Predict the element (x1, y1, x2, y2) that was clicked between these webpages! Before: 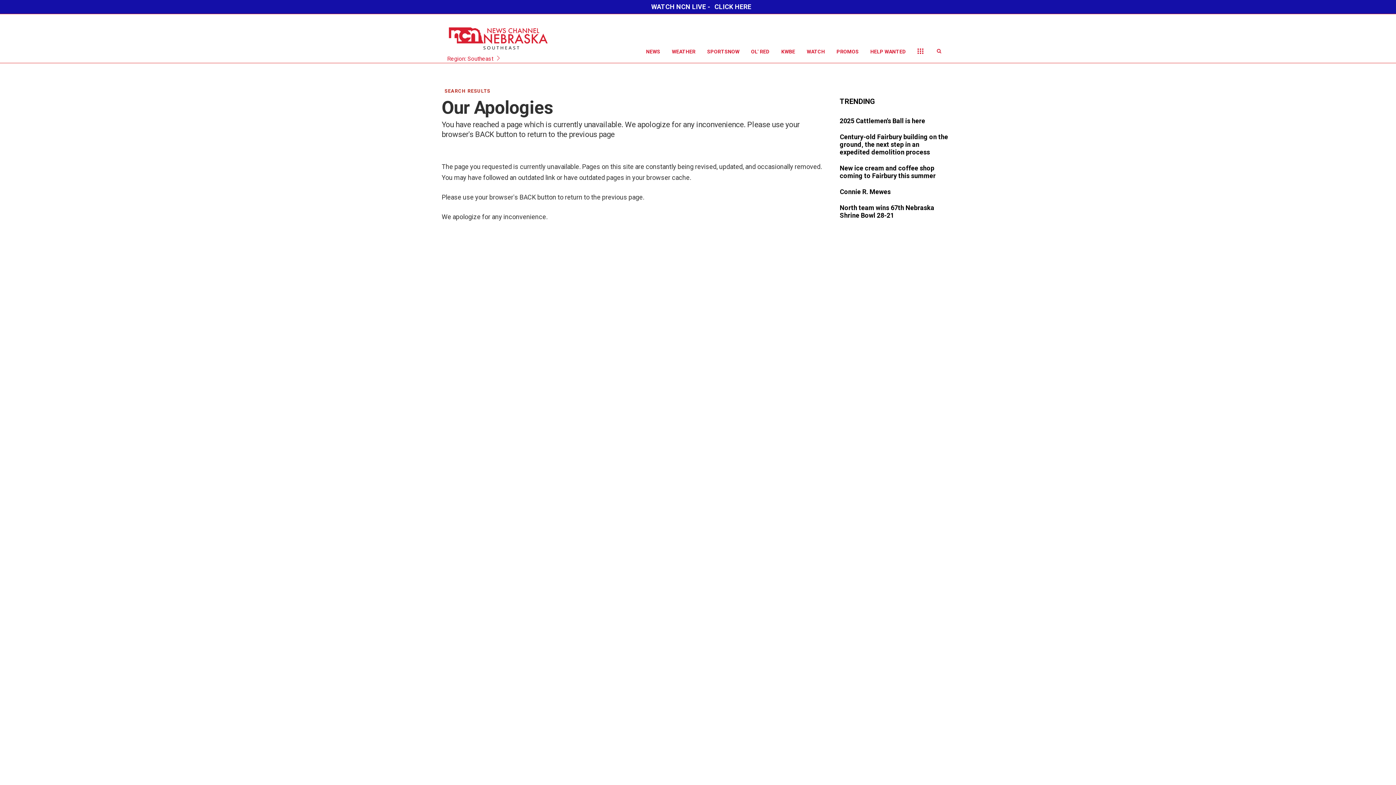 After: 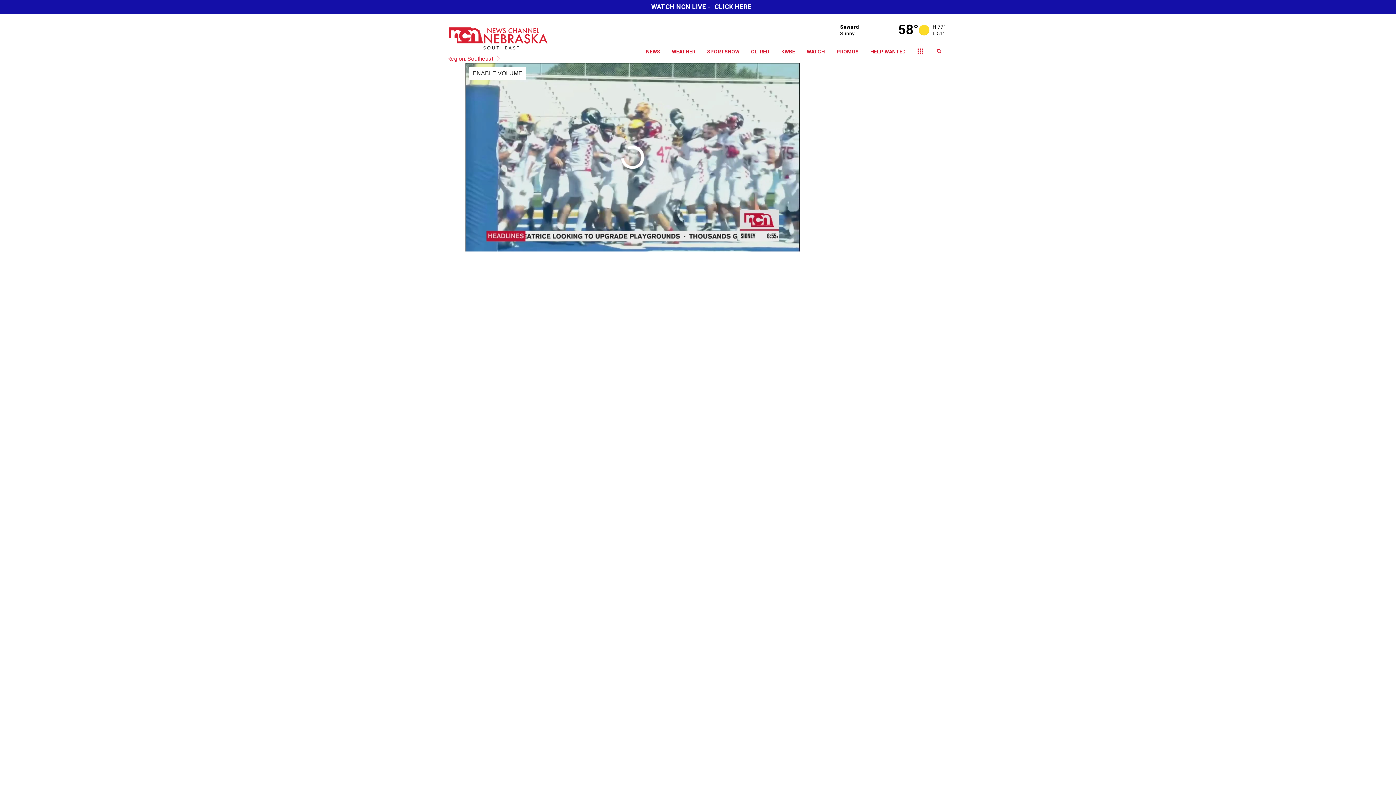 Action: label: WATCH NCN LIVE - CLICK HERE bbox: (0, 0, 1396, 13)